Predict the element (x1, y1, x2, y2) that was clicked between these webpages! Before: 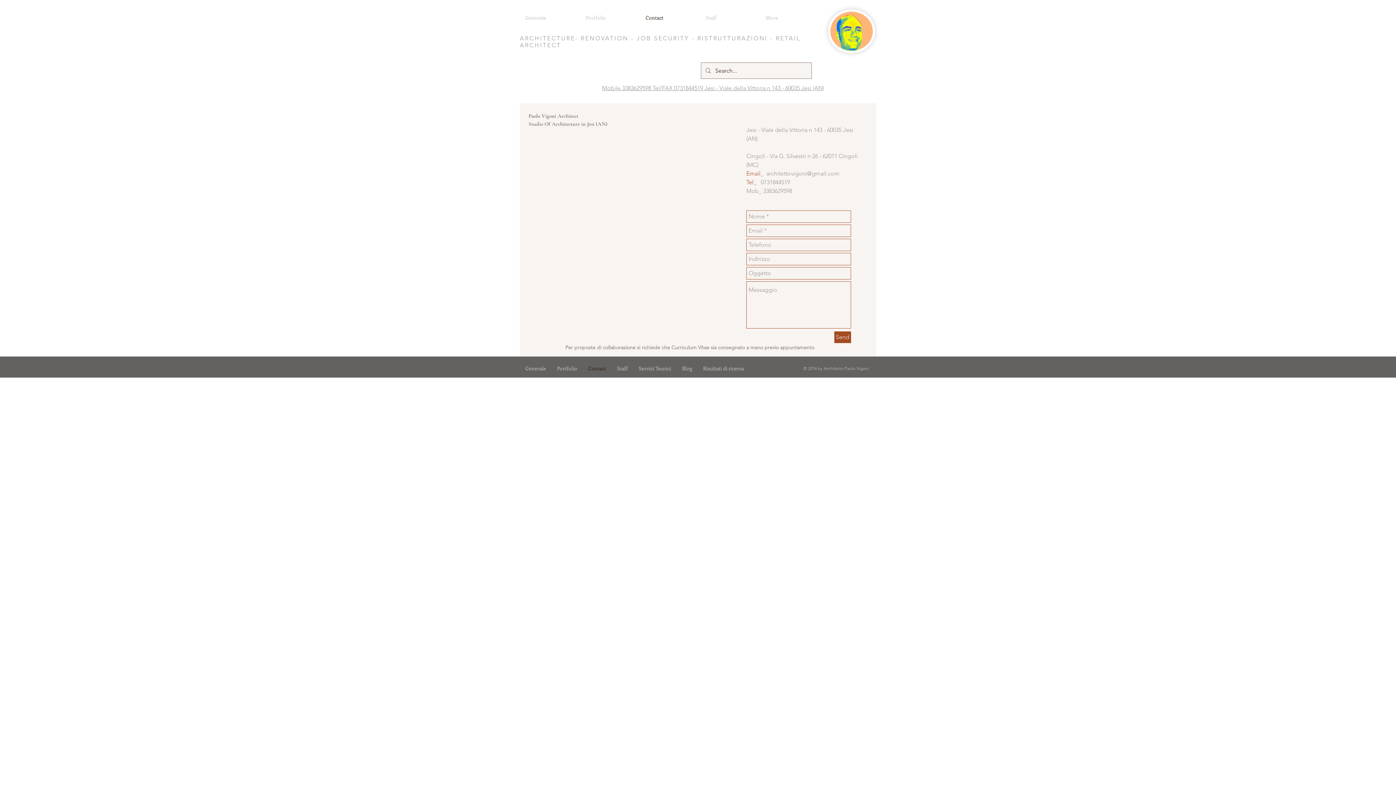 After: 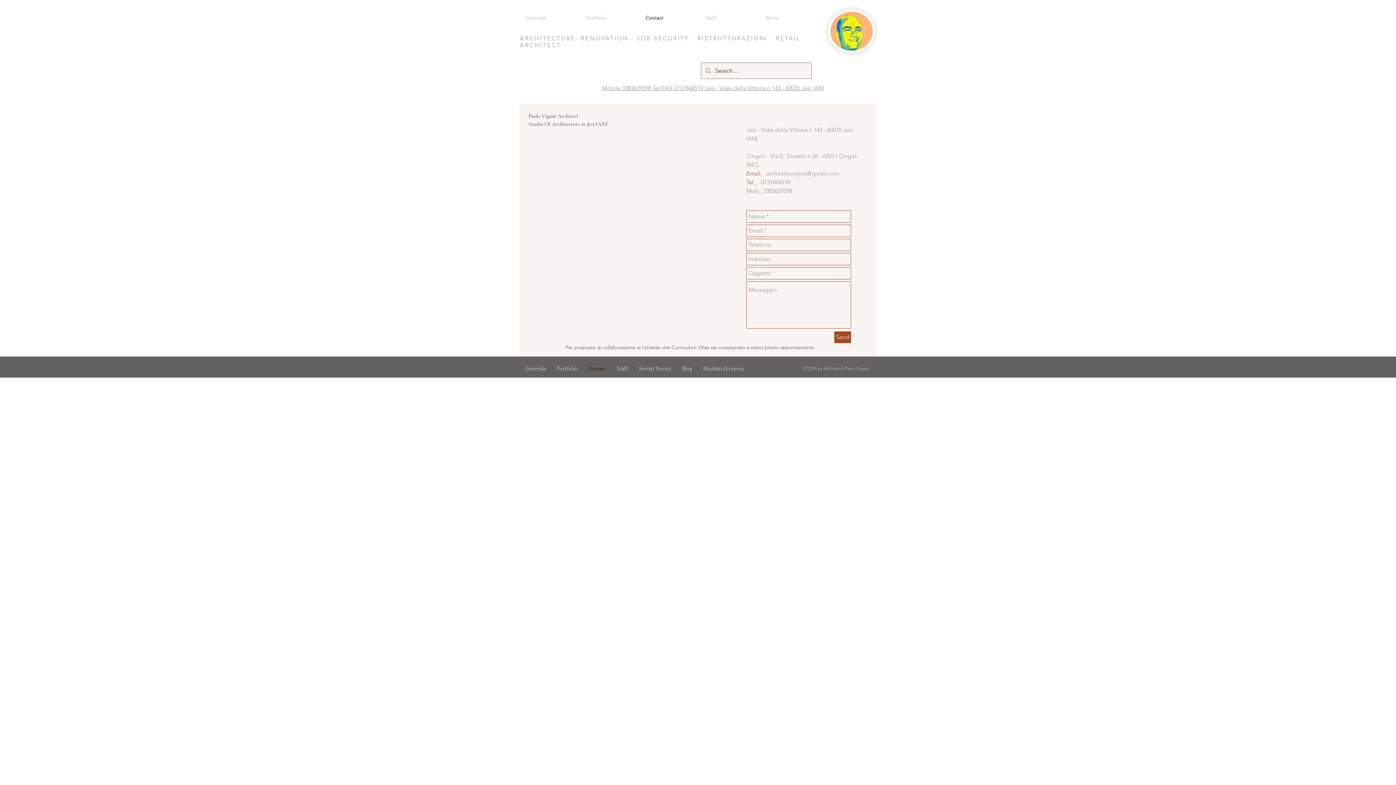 Action: label: architettovigoni@gmail.com bbox: (766, 170, 839, 177)